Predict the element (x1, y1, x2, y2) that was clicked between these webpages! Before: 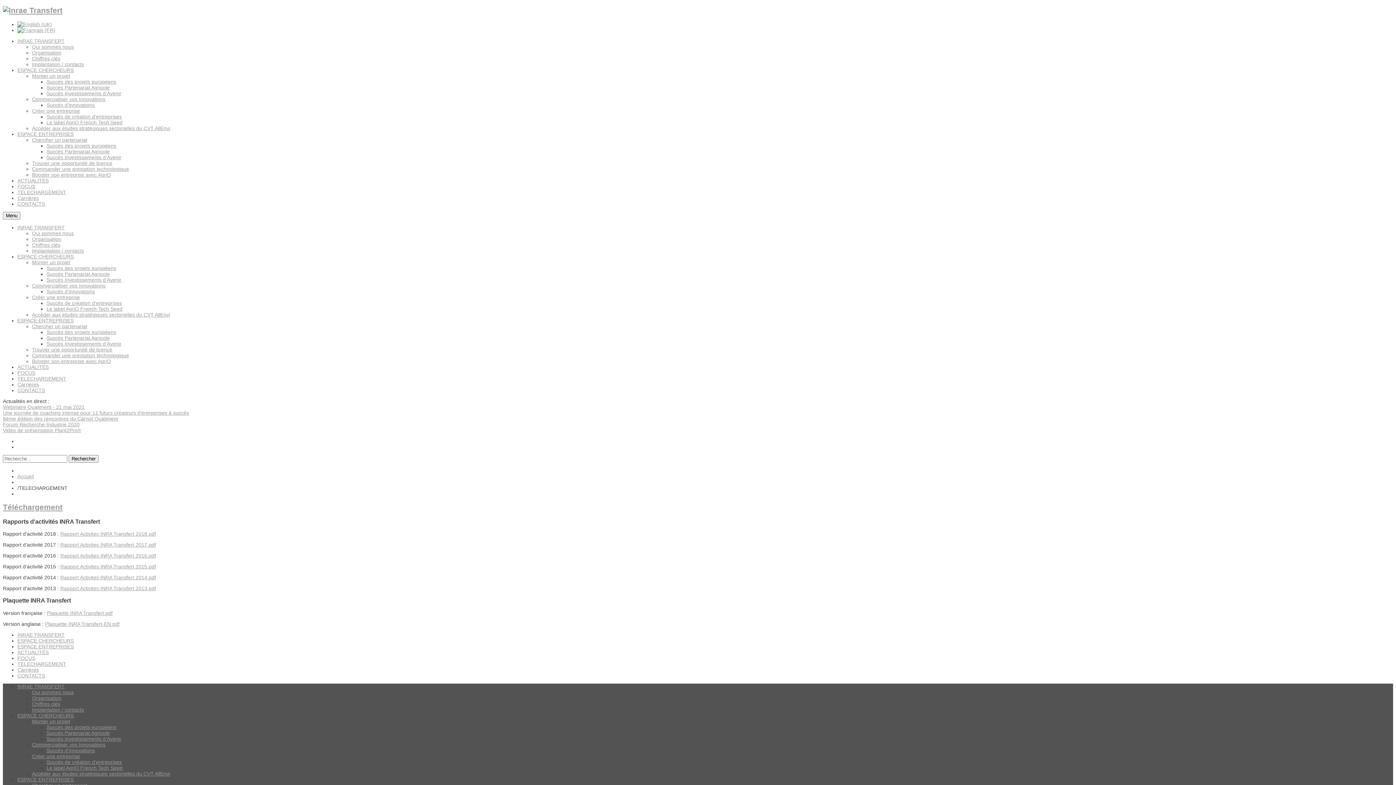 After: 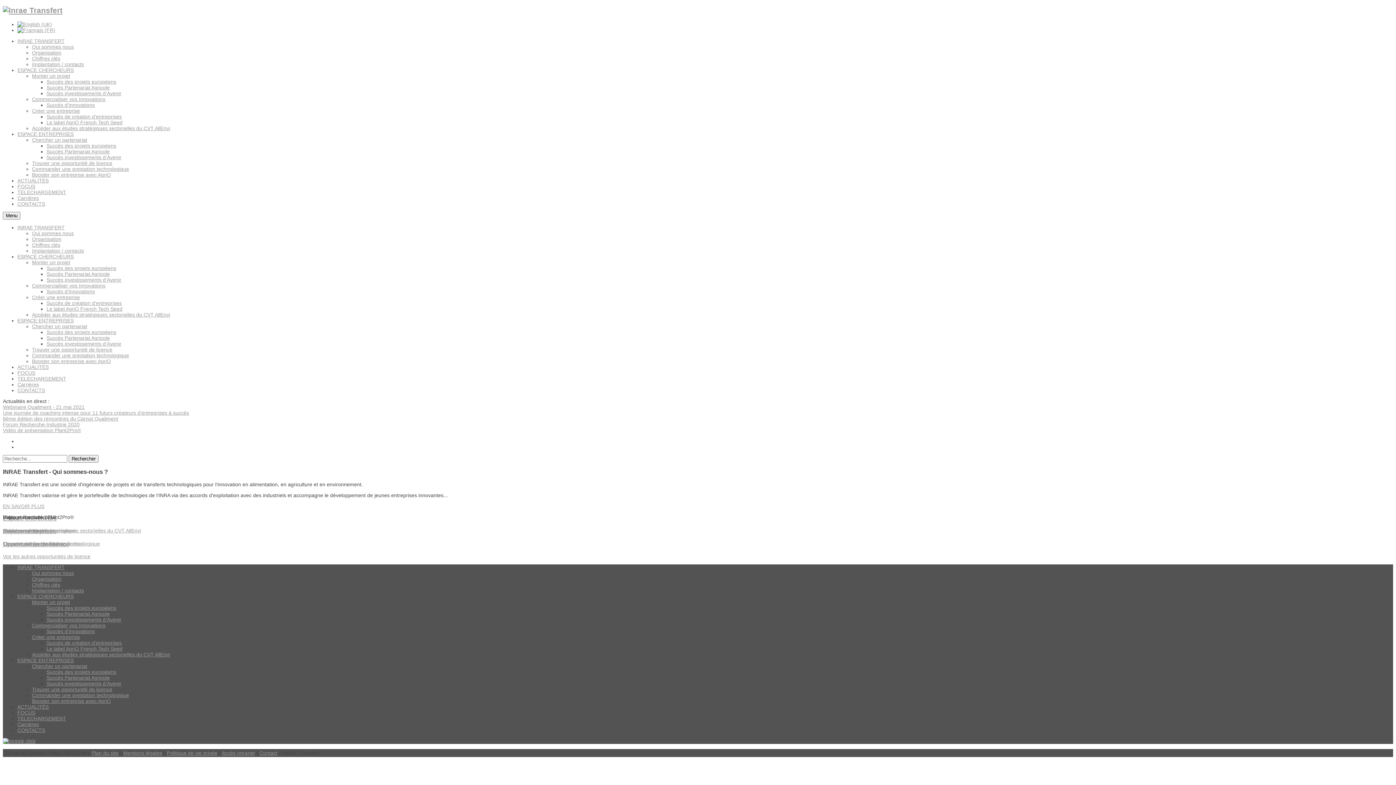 Action: bbox: (17, 473, 33, 479) label: Accueil